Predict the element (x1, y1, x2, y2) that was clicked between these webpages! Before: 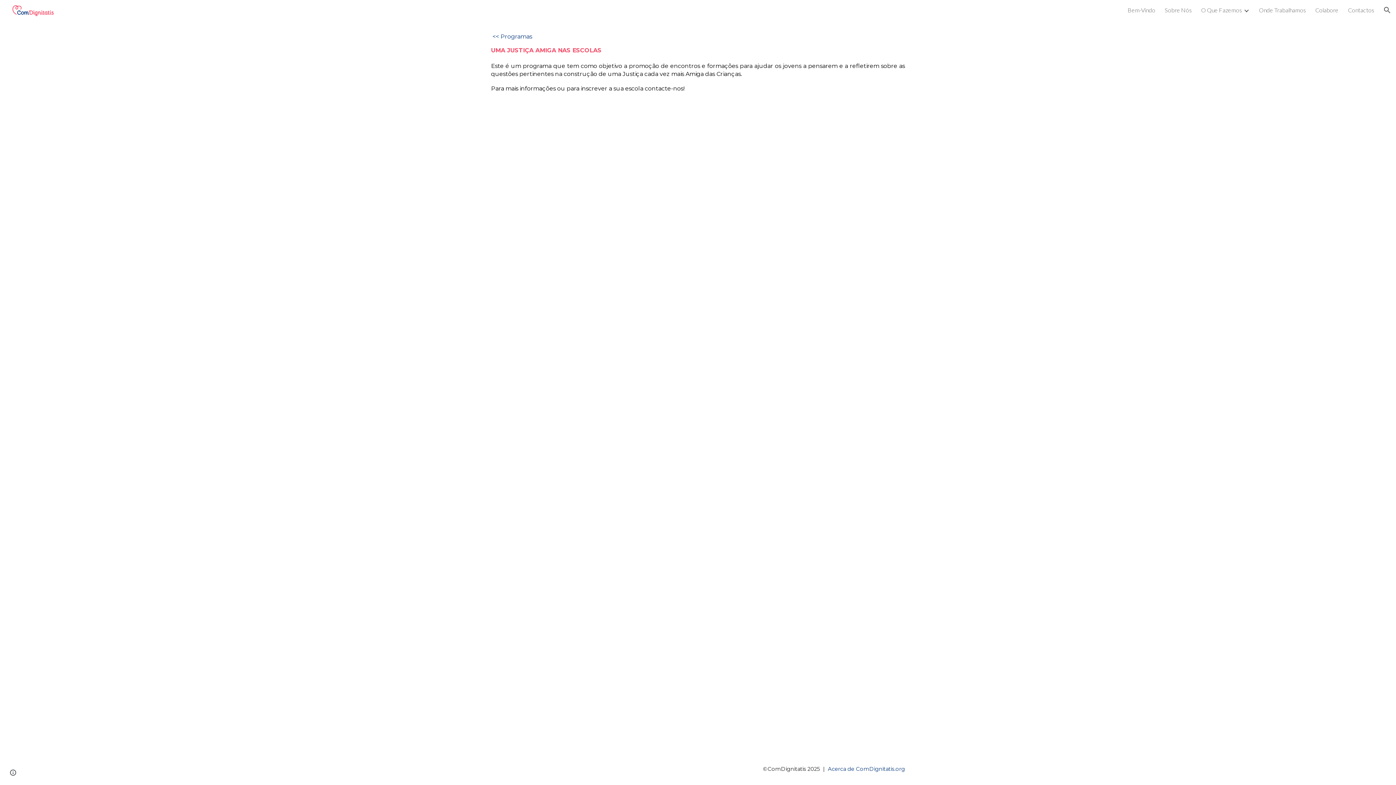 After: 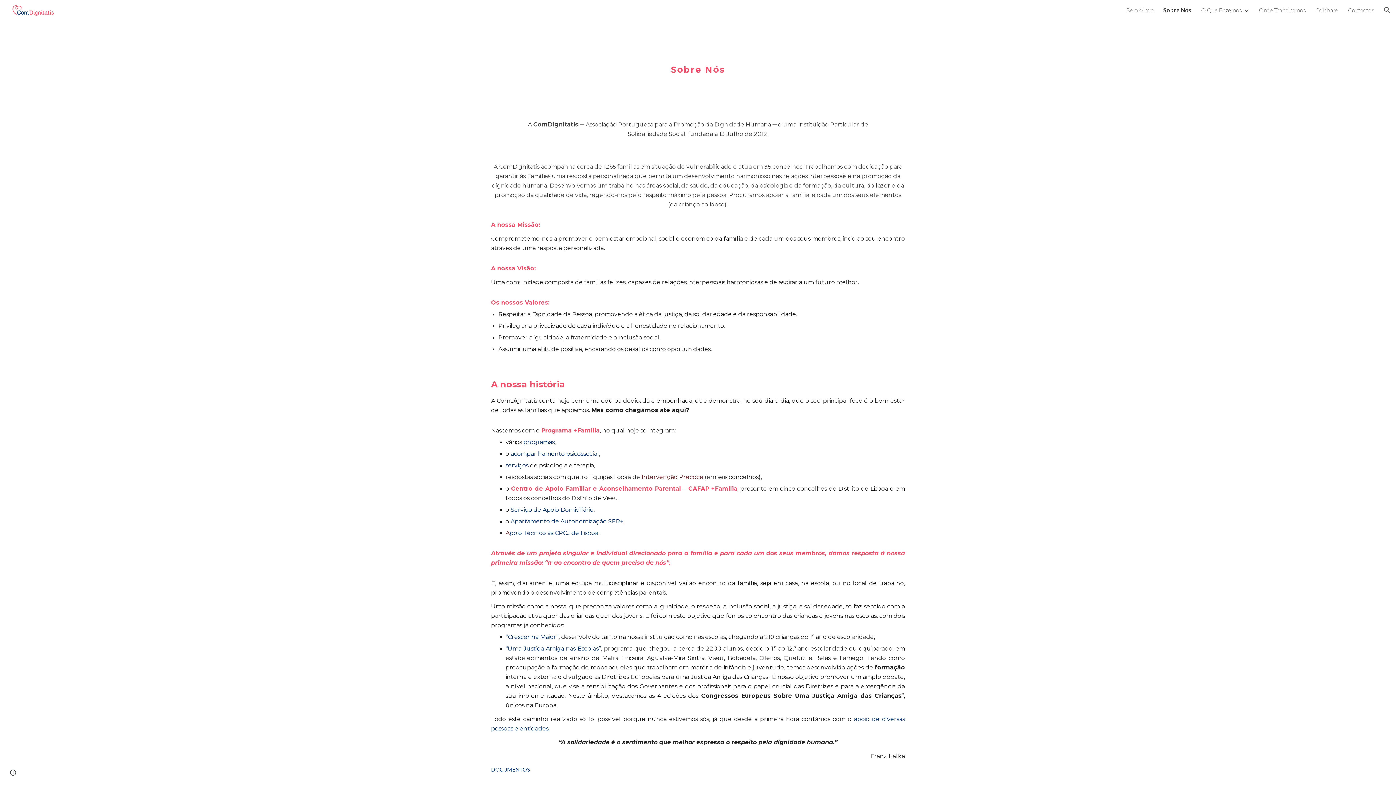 Action: bbox: (1165, 6, 1192, 13) label: Sobre Nós